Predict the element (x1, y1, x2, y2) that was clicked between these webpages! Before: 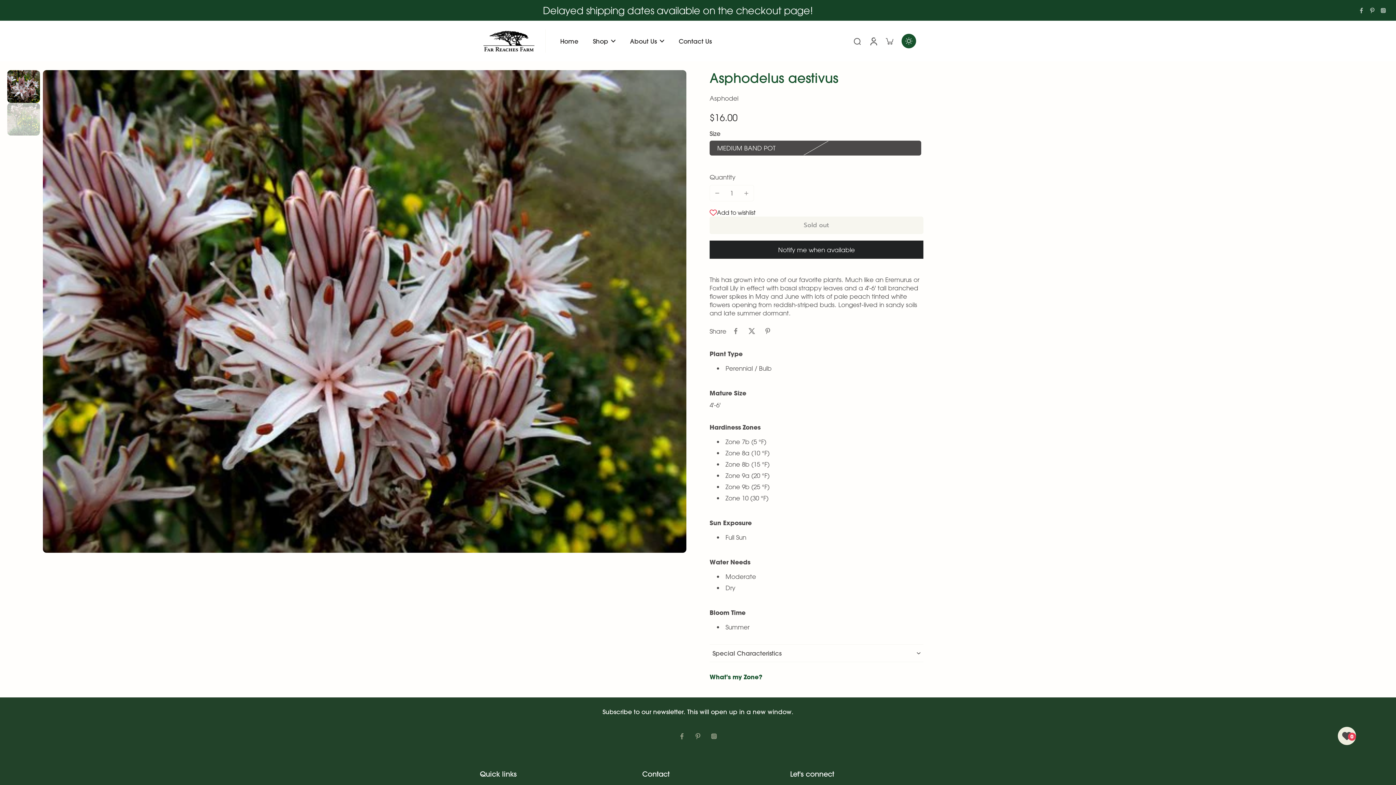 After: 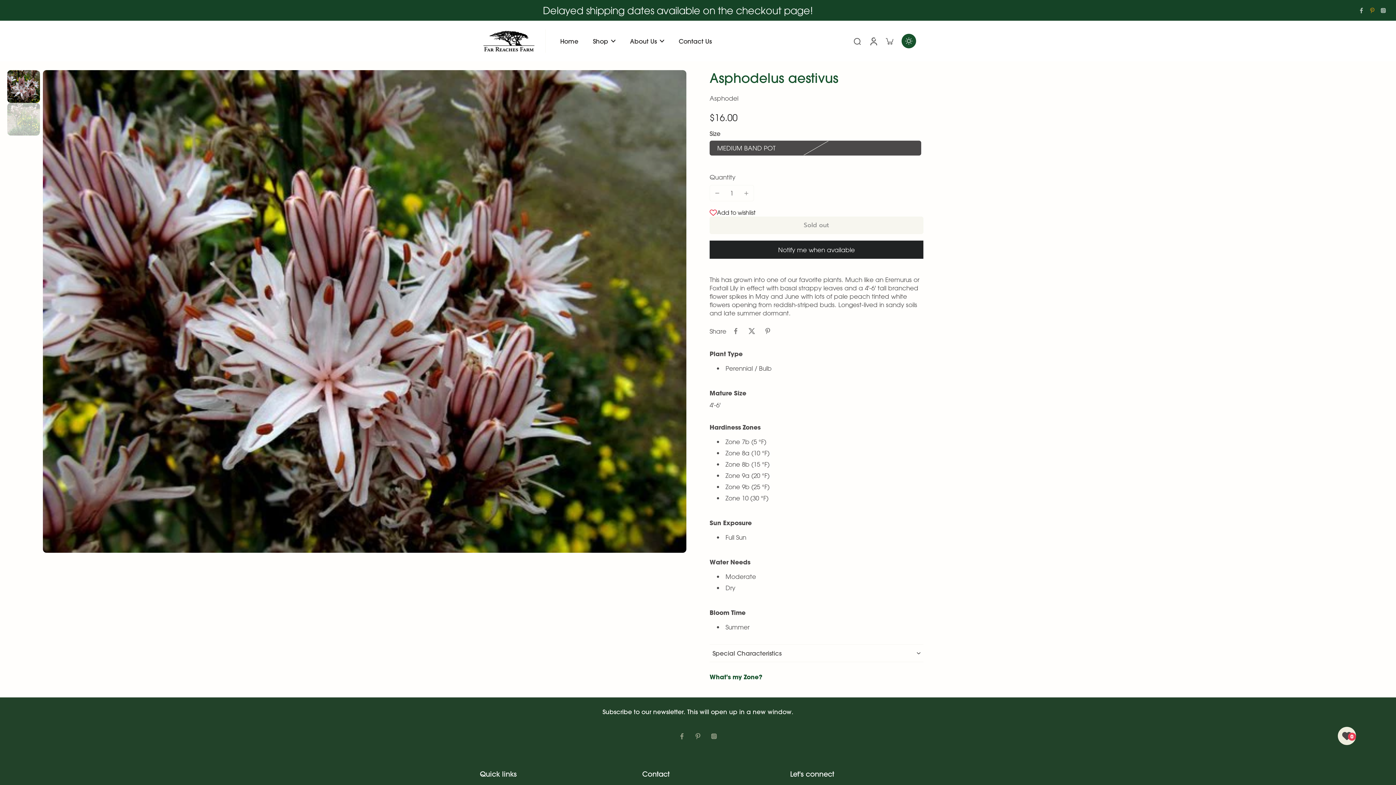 Action: bbox: (1367, 6, 1378, 14) label: Pinterest